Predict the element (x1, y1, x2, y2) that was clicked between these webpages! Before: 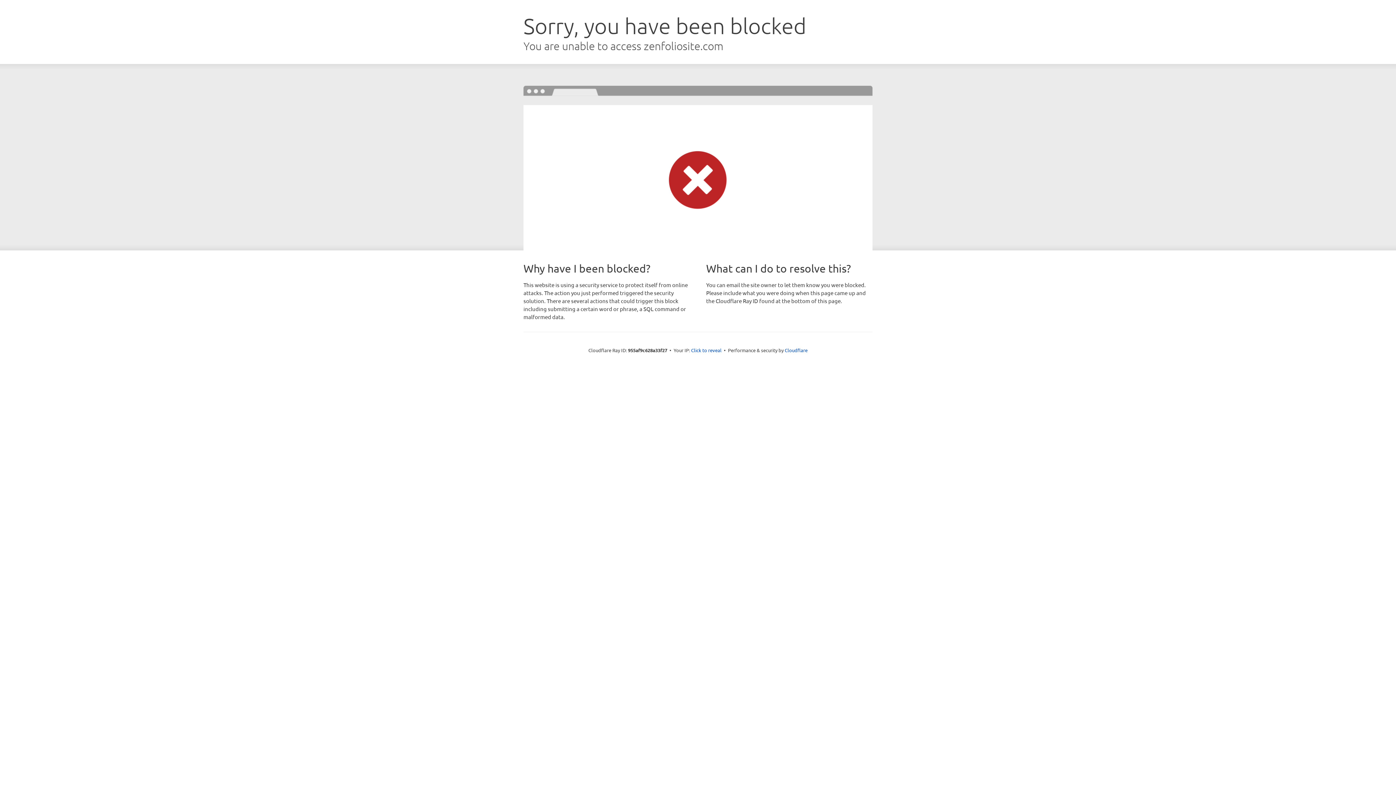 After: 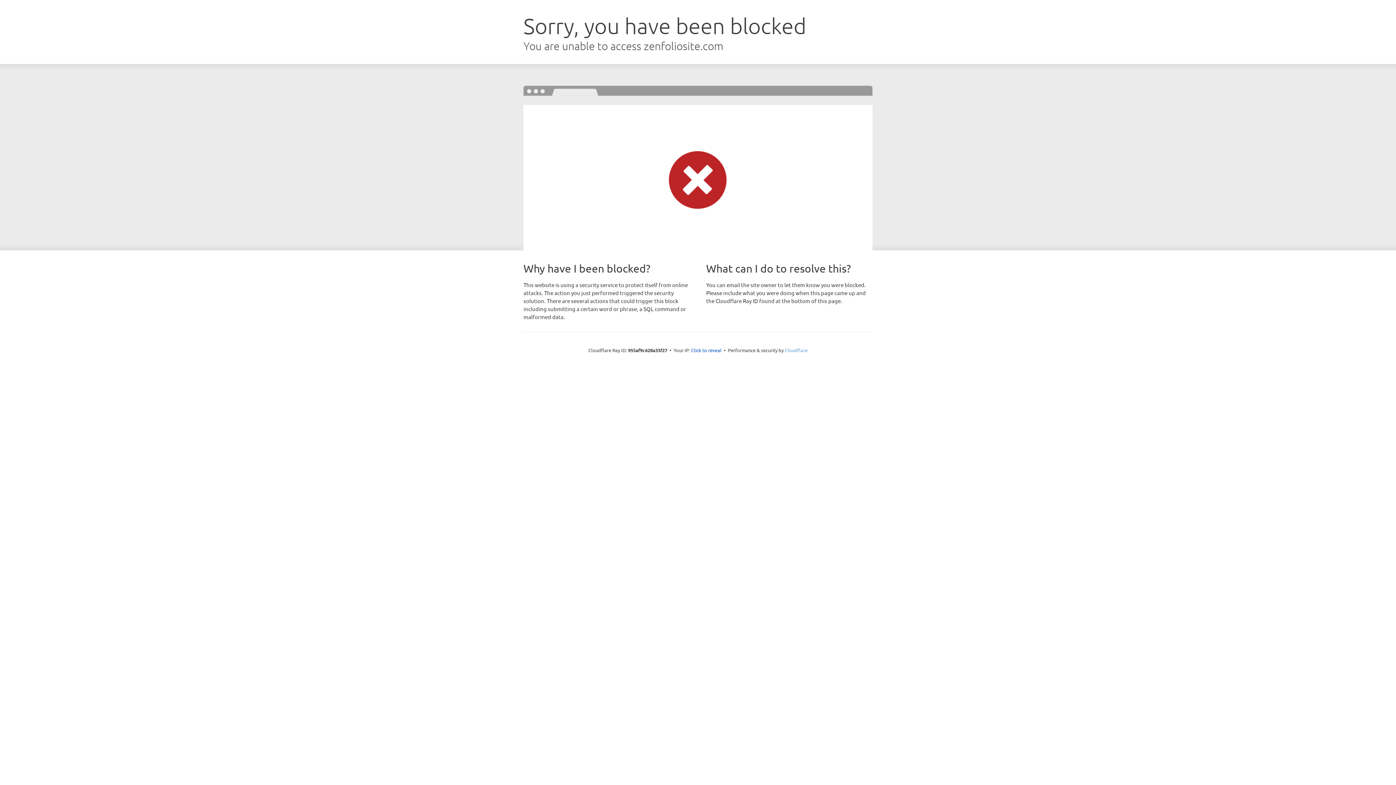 Action: bbox: (784, 347, 807, 353) label: Cloudflare